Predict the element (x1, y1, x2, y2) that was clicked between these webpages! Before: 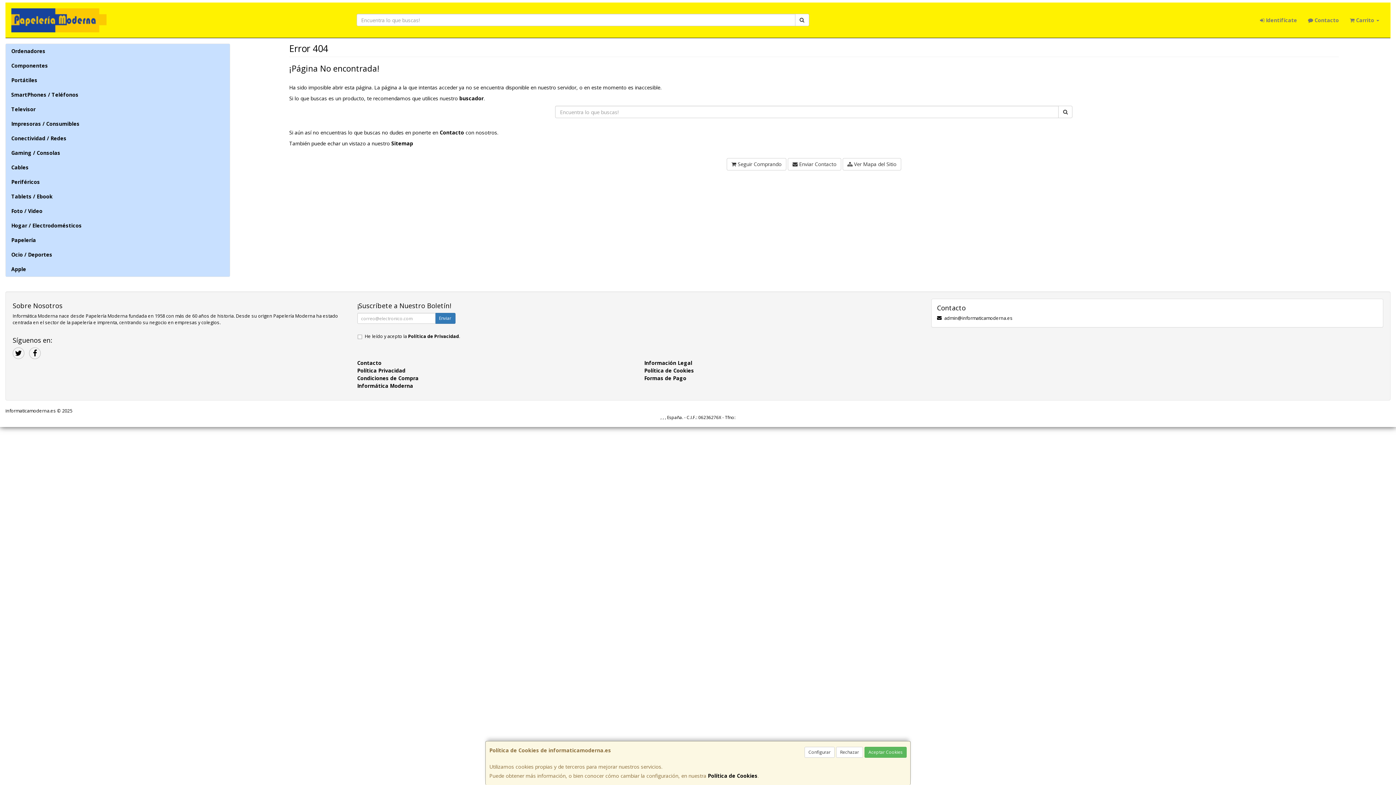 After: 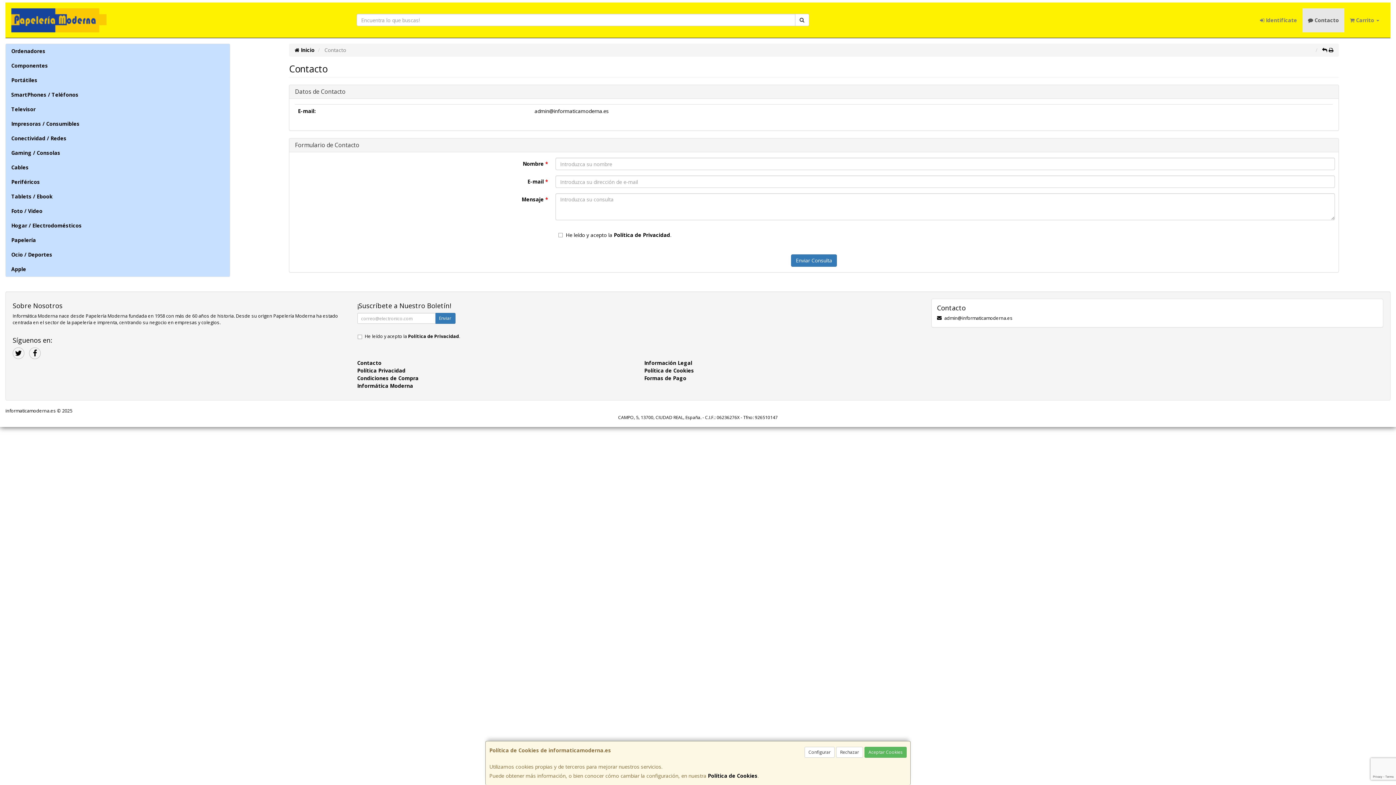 Action: label: Contacto bbox: (439, 129, 464, 136)